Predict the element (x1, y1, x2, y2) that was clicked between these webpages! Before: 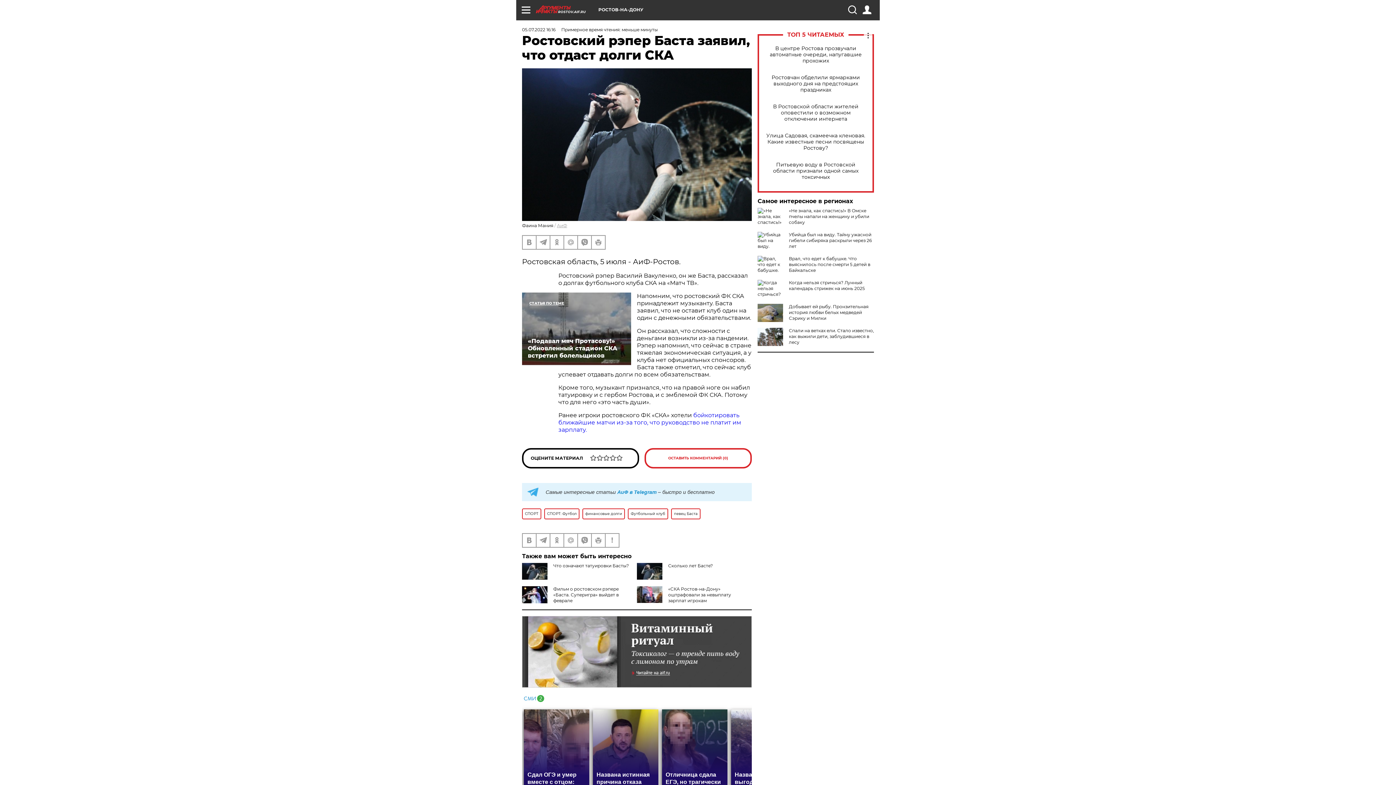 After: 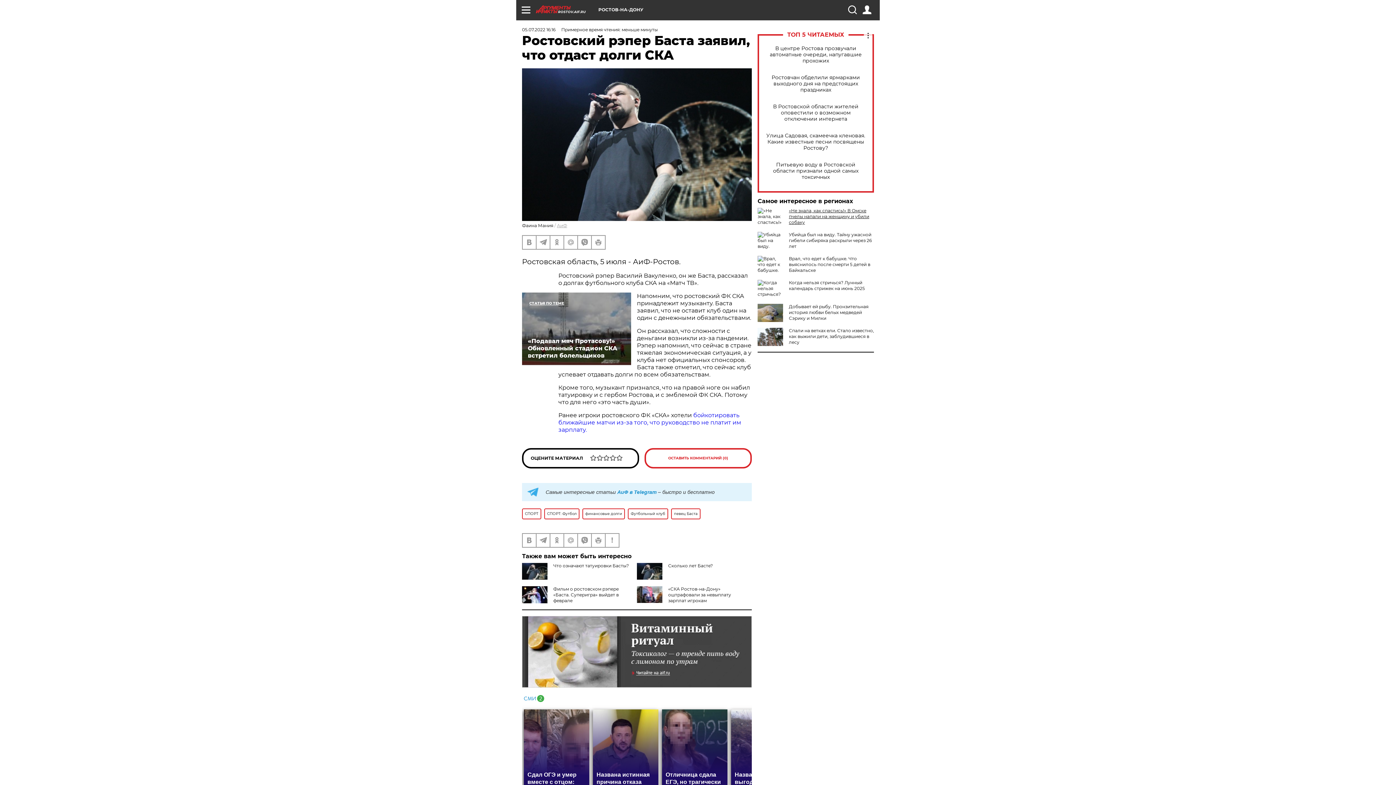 Action: bbox: (789, 208, 869, 225) label: «Не знала, как спастись!» В Омске пчелы напали на женщину и убили собаку